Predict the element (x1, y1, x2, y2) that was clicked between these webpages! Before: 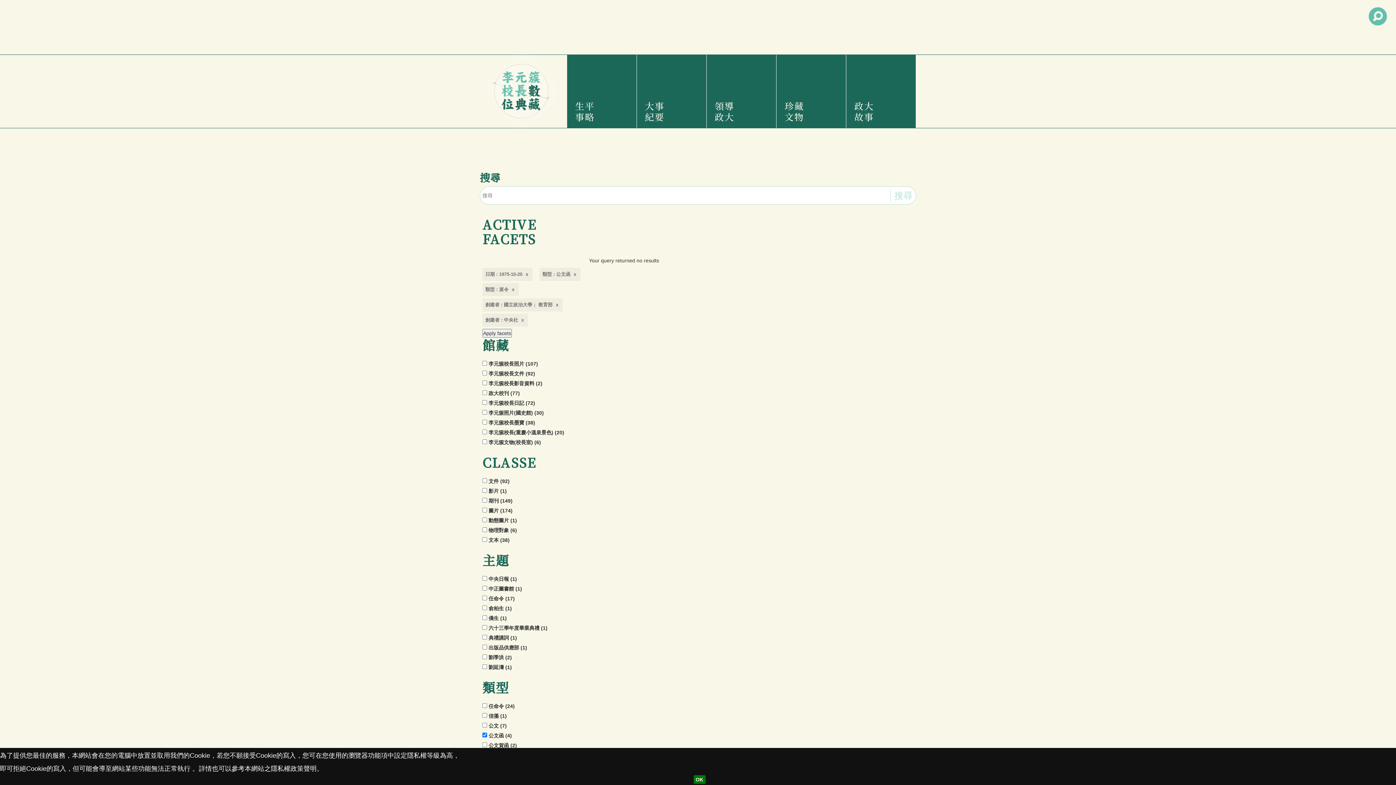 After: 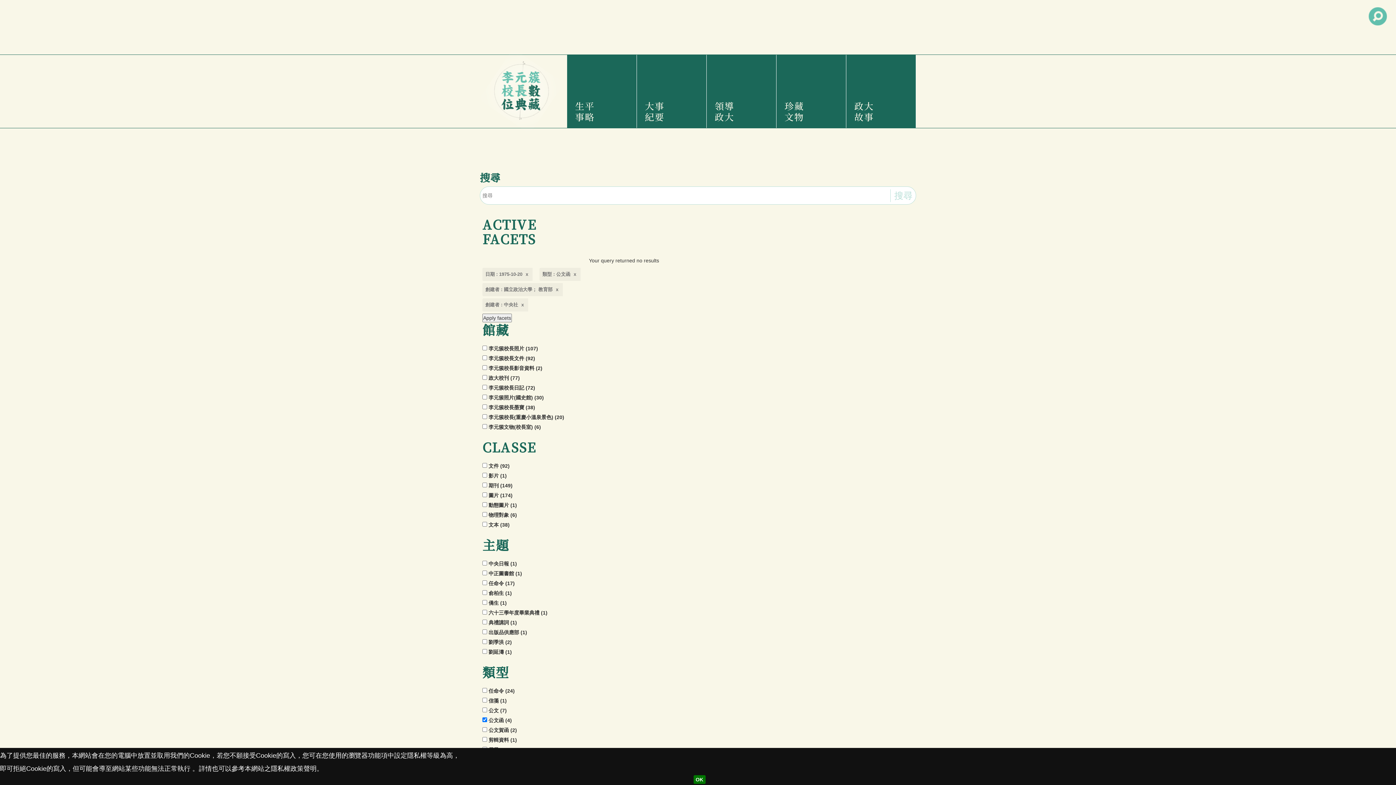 Action: label: 類型 : 派令 bbox: (482, 283, 518, 296)